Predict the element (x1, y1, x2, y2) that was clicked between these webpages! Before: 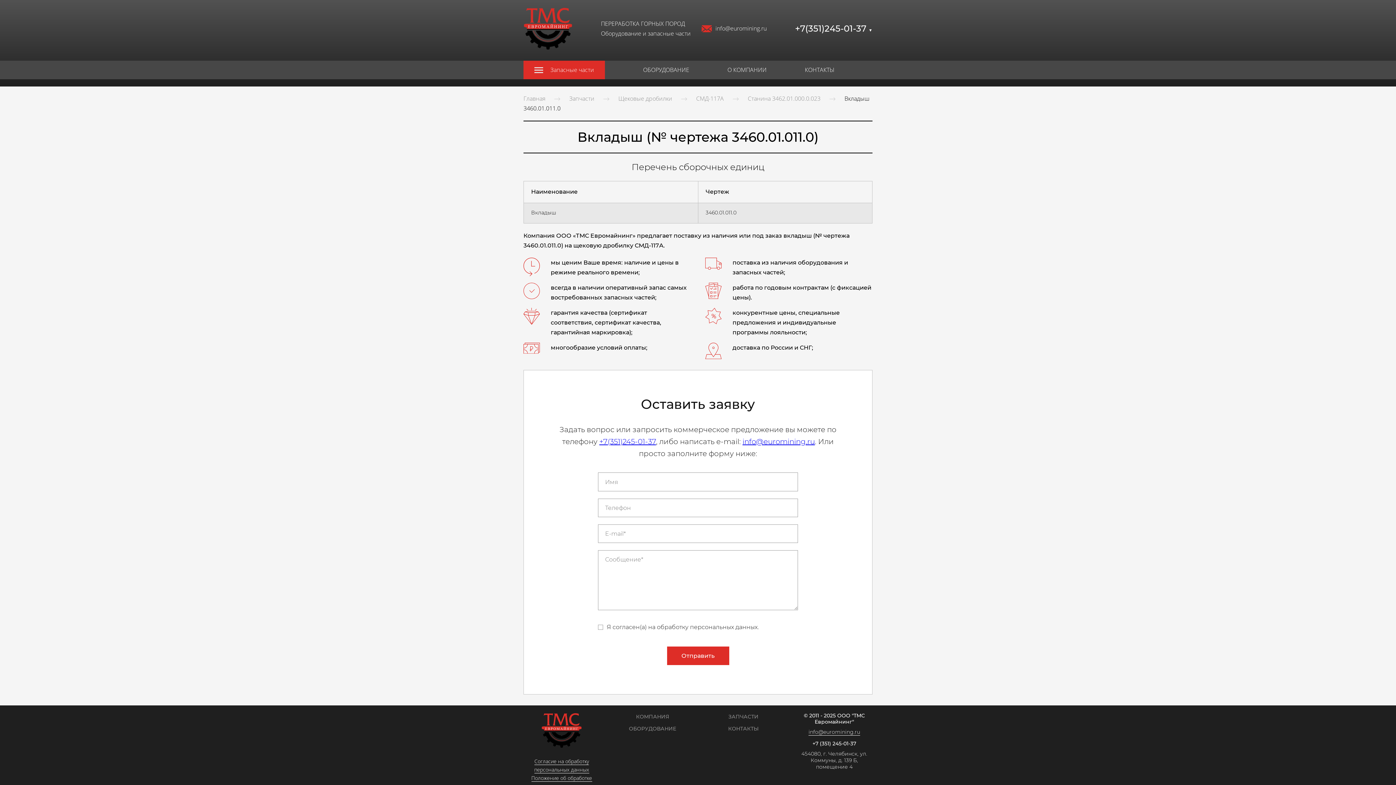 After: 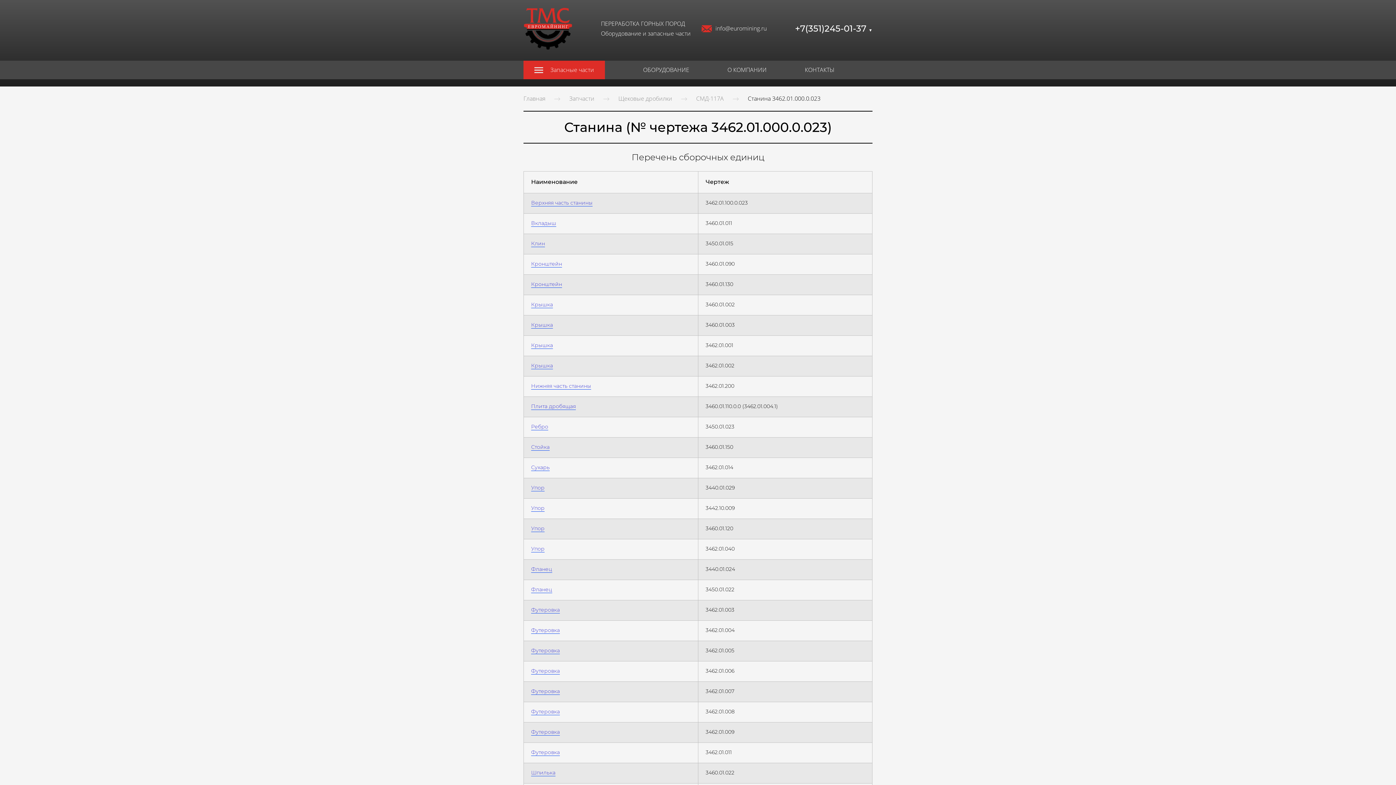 Action: label: Станина 3462.01.000.0.023 bbox: (748, 94, 820, 102)